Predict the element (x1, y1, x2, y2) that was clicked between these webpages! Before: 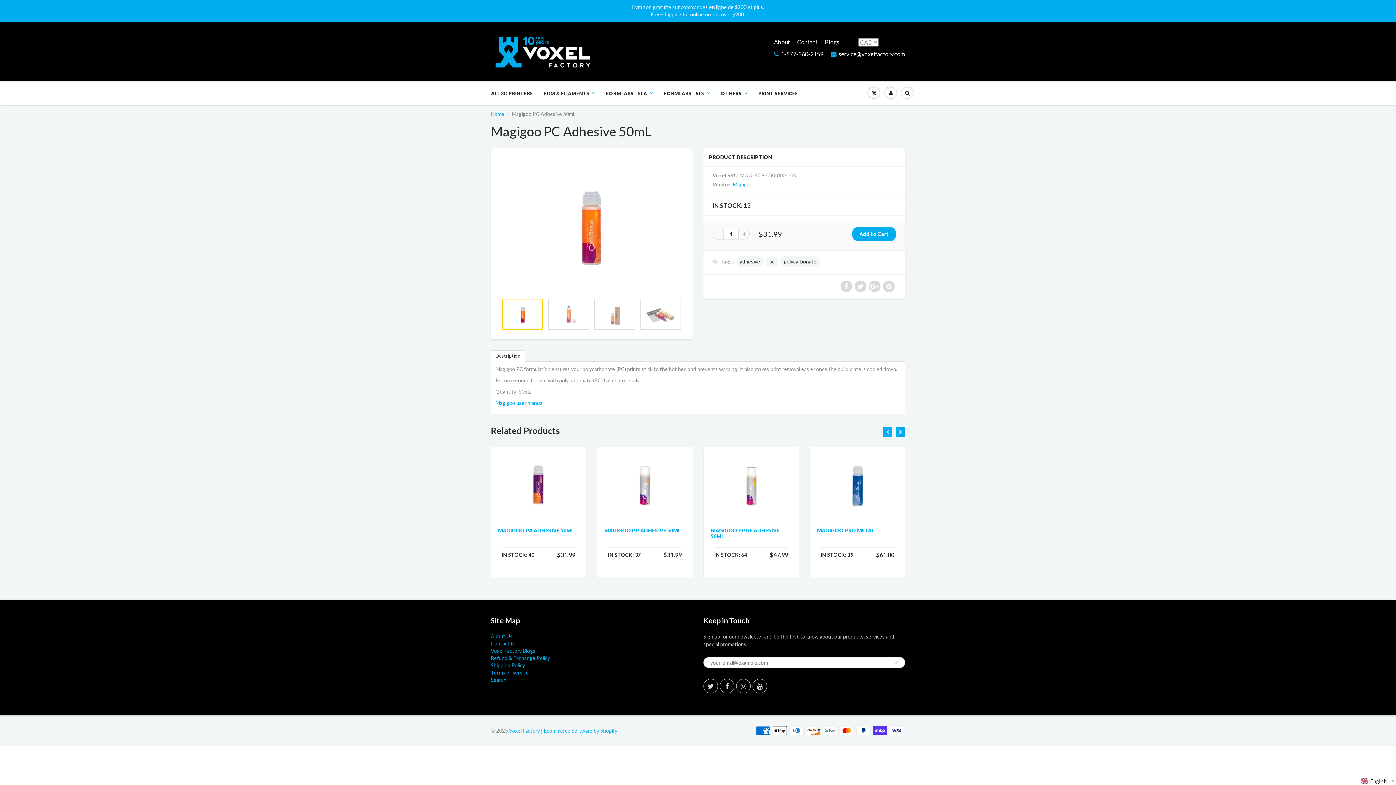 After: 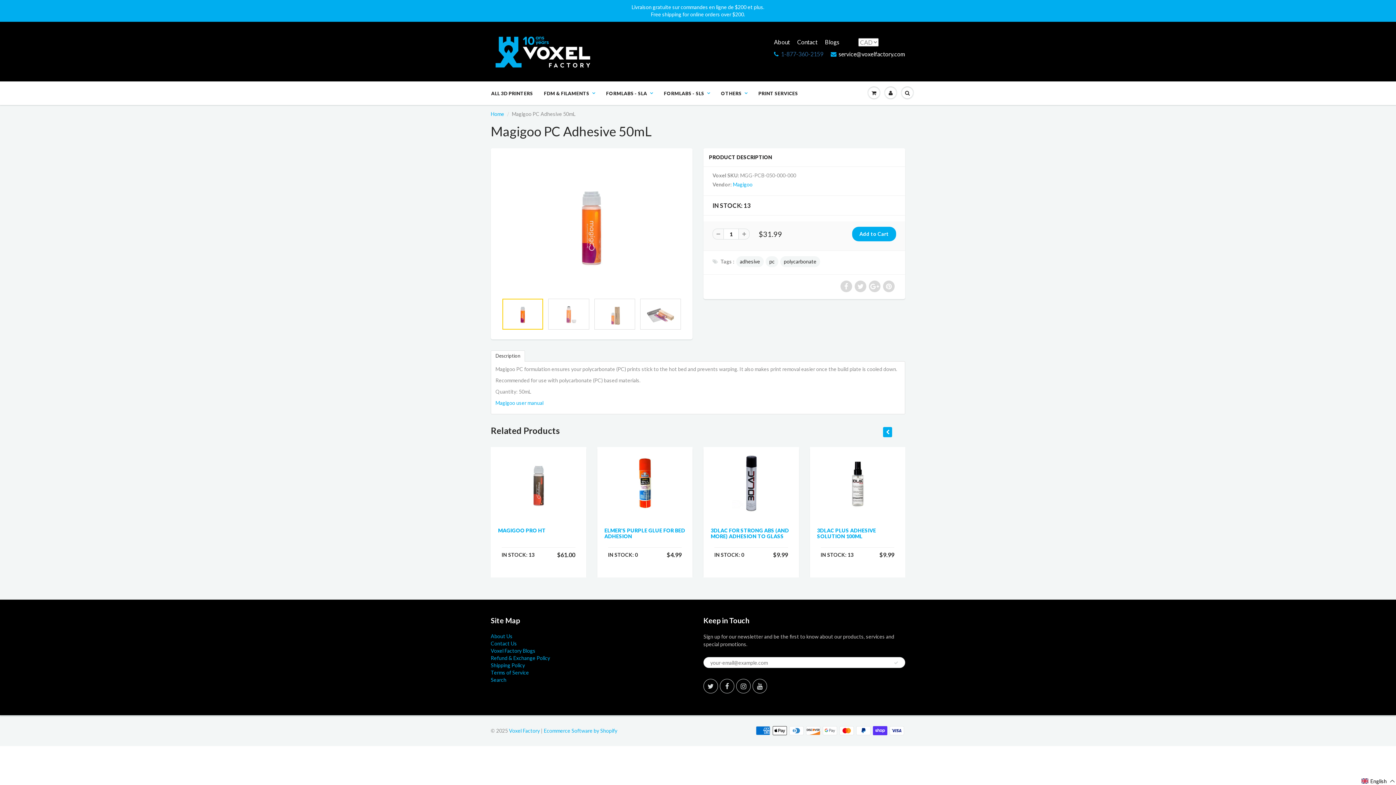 Action: bbox: (774, 50, 823, 58) label: 1-877-360-2159